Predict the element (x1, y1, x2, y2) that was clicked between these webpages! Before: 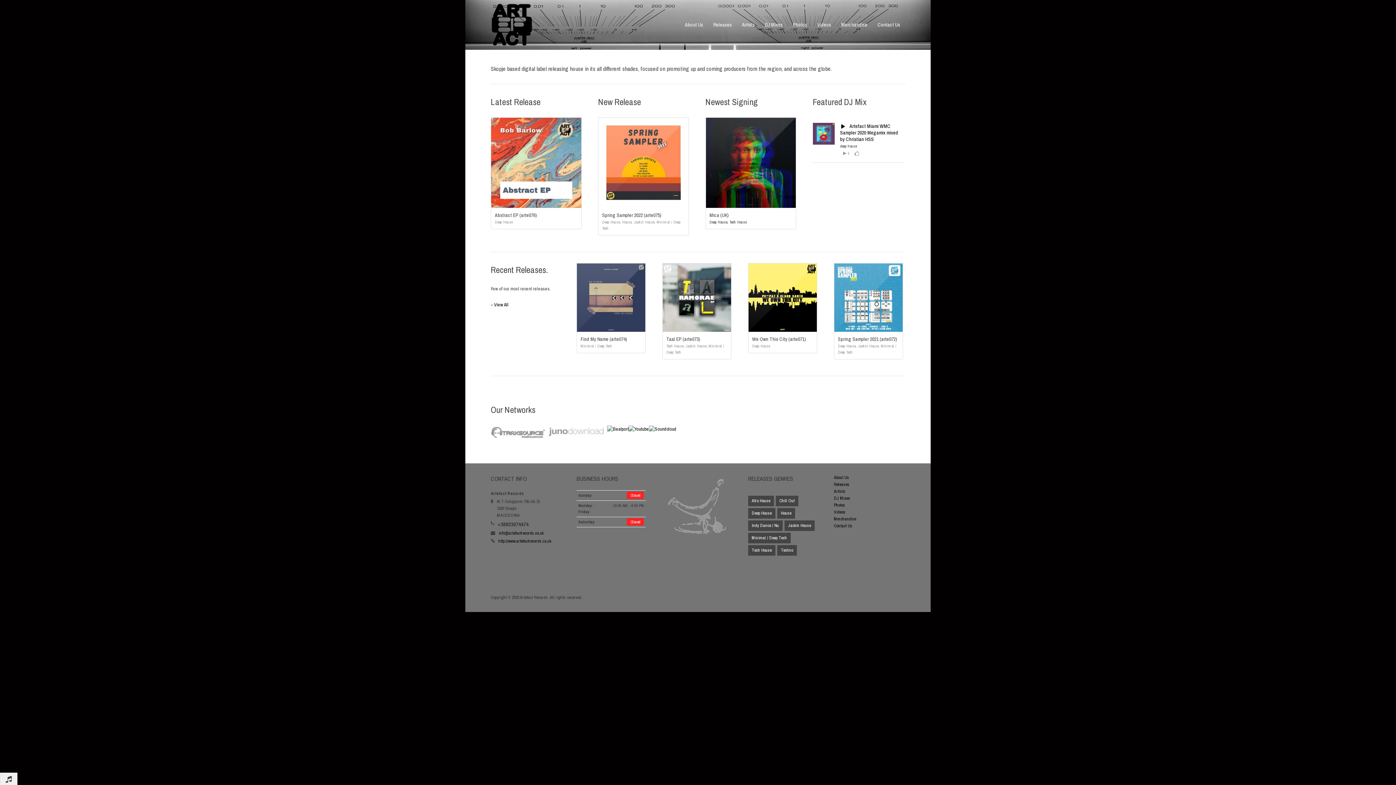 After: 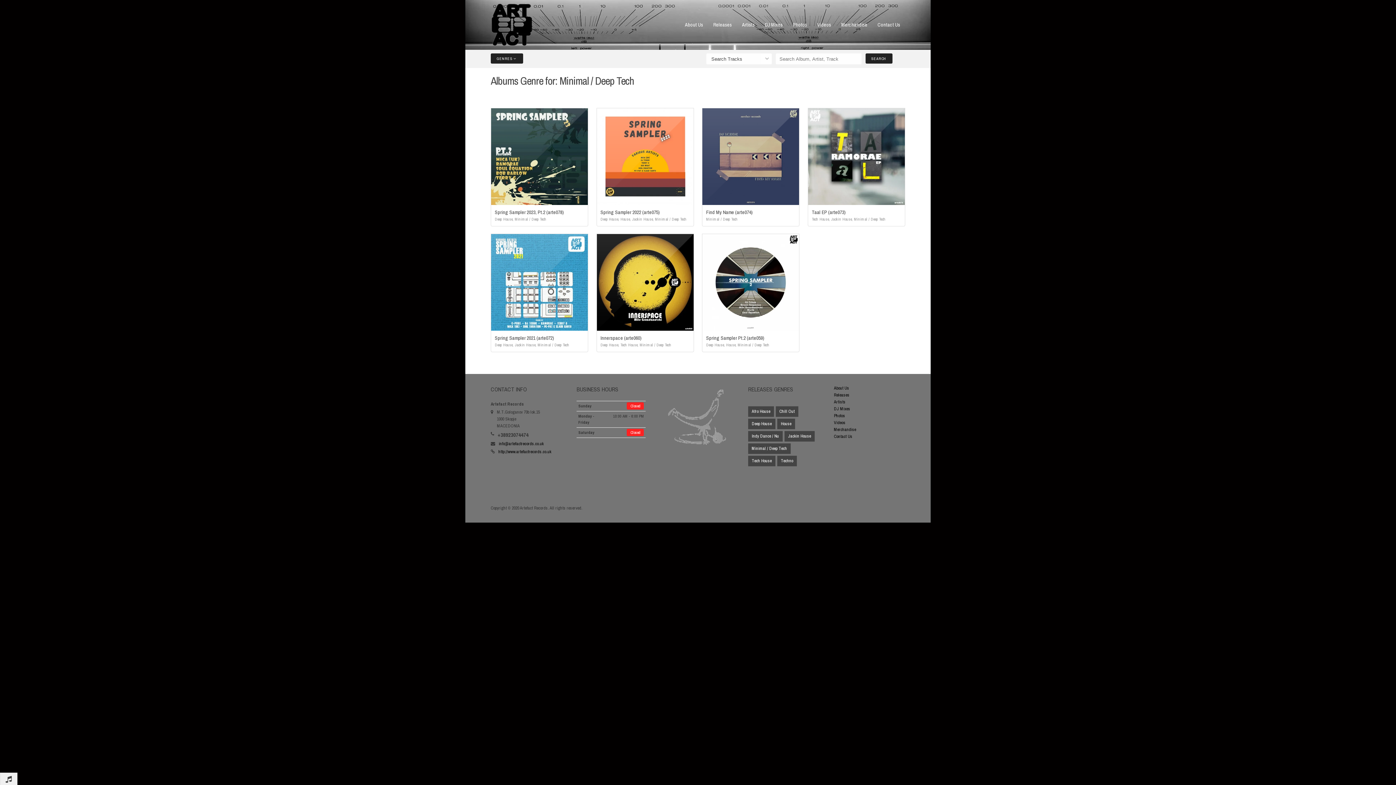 Action: label: Minimal / Deep Tech bbox: (748, 532, 790, 543)